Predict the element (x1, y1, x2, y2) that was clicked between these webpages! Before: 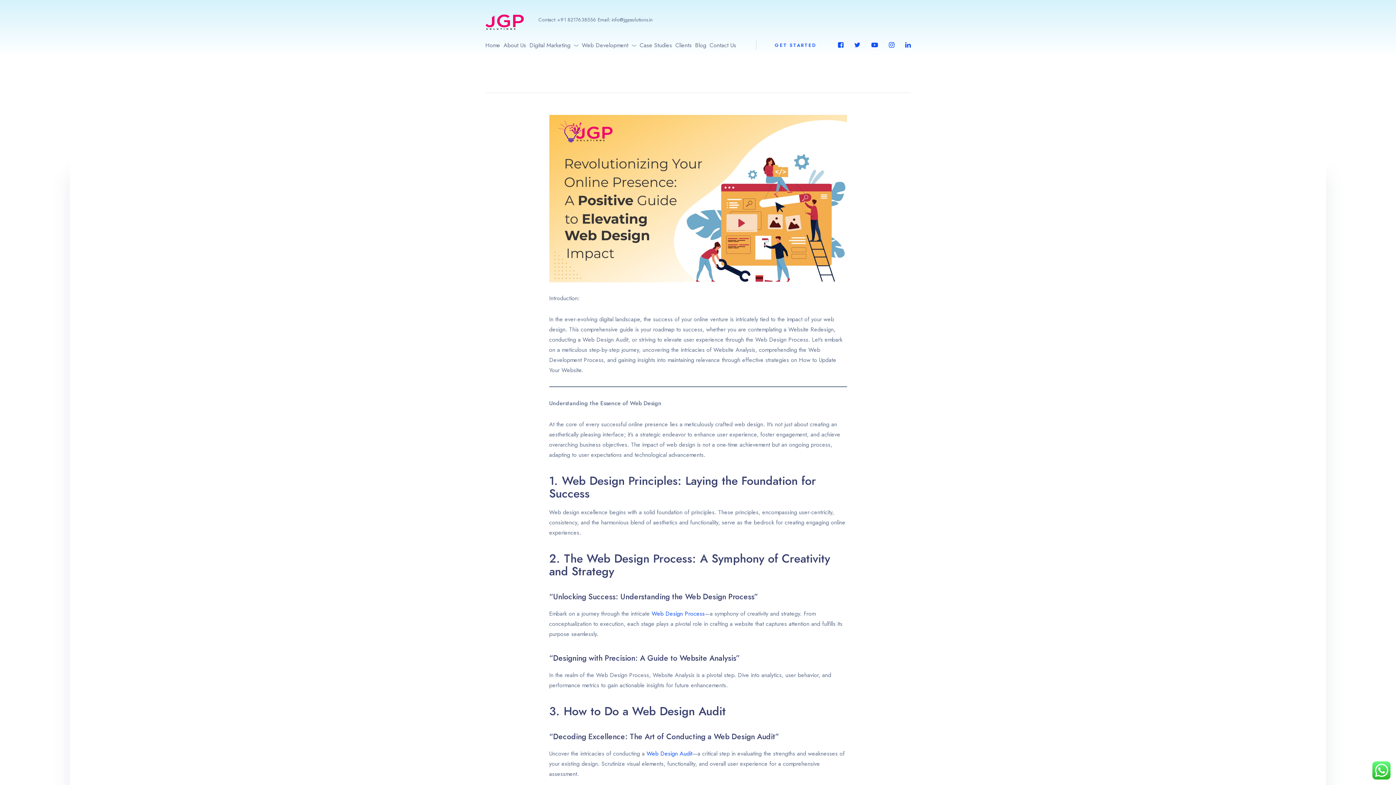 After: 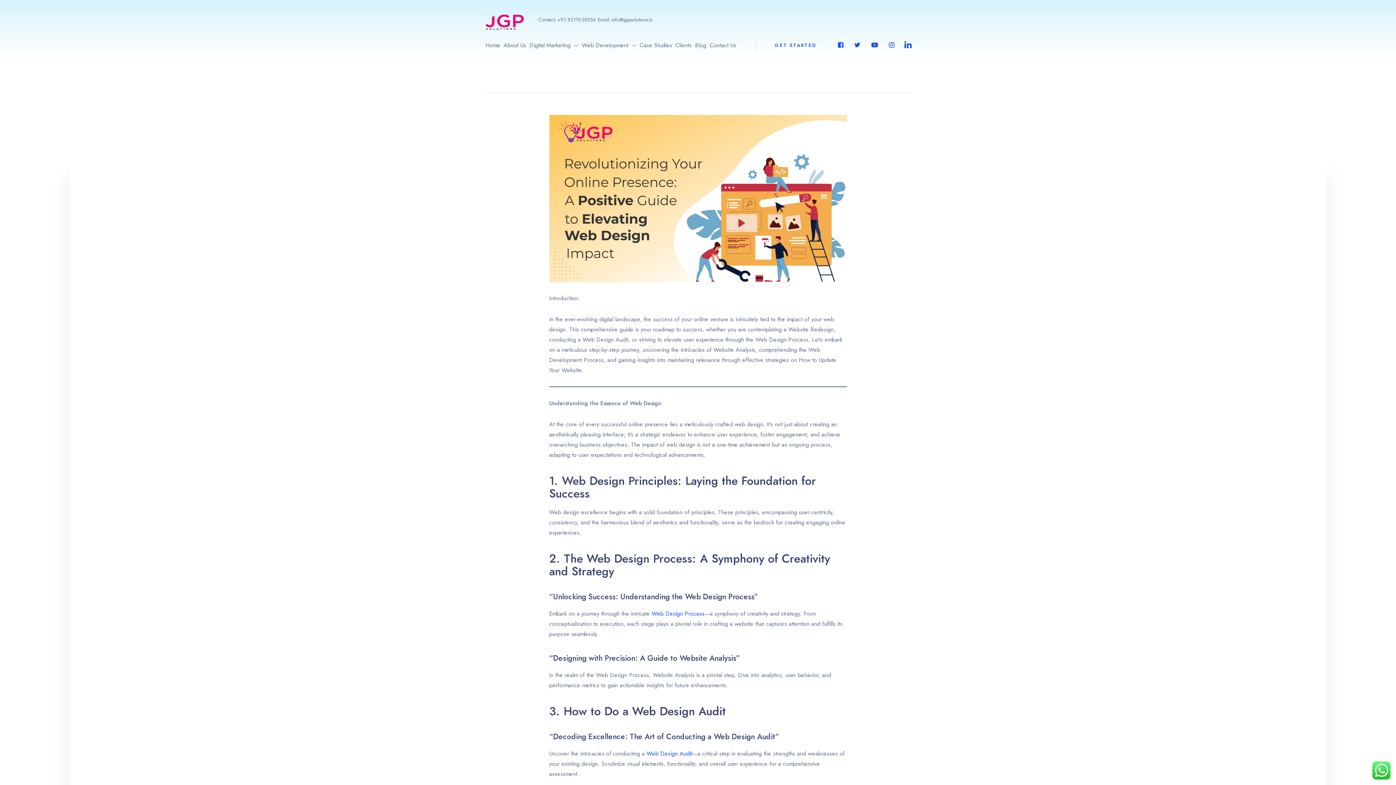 Action: bbox: (905, 40, 910, 49)